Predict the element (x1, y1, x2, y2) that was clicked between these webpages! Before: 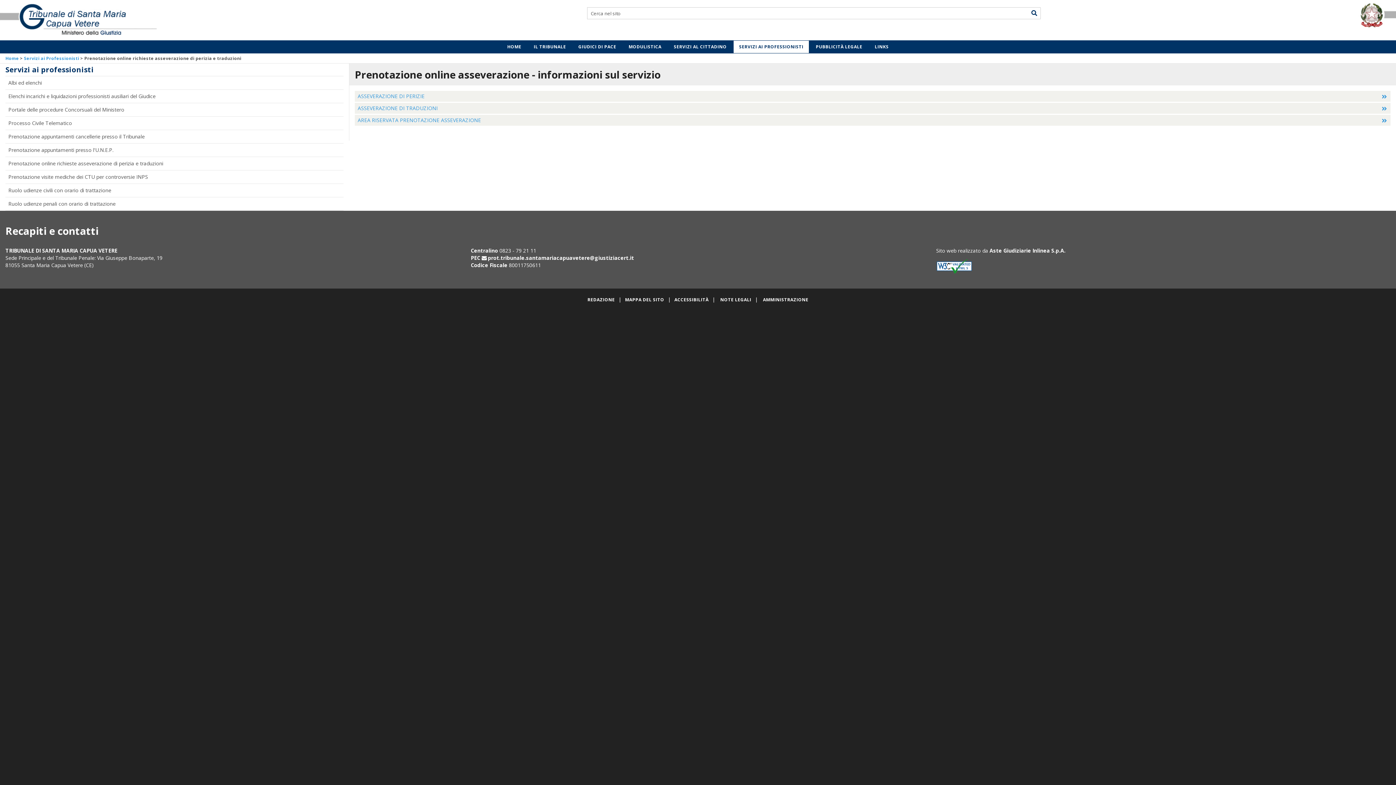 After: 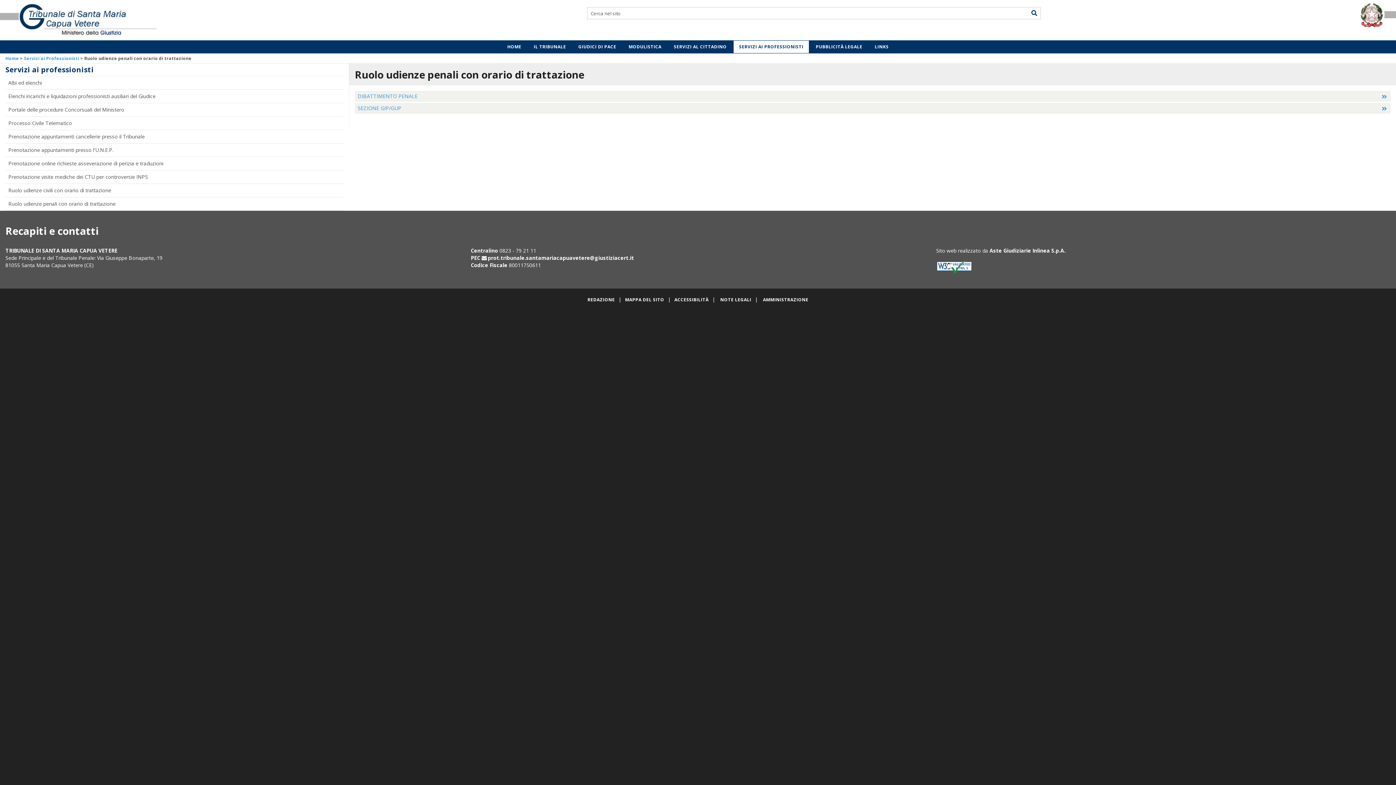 Action: bbox: (5, 197, 343, 210) label: Ruolo udienze penali con orario di trattazione